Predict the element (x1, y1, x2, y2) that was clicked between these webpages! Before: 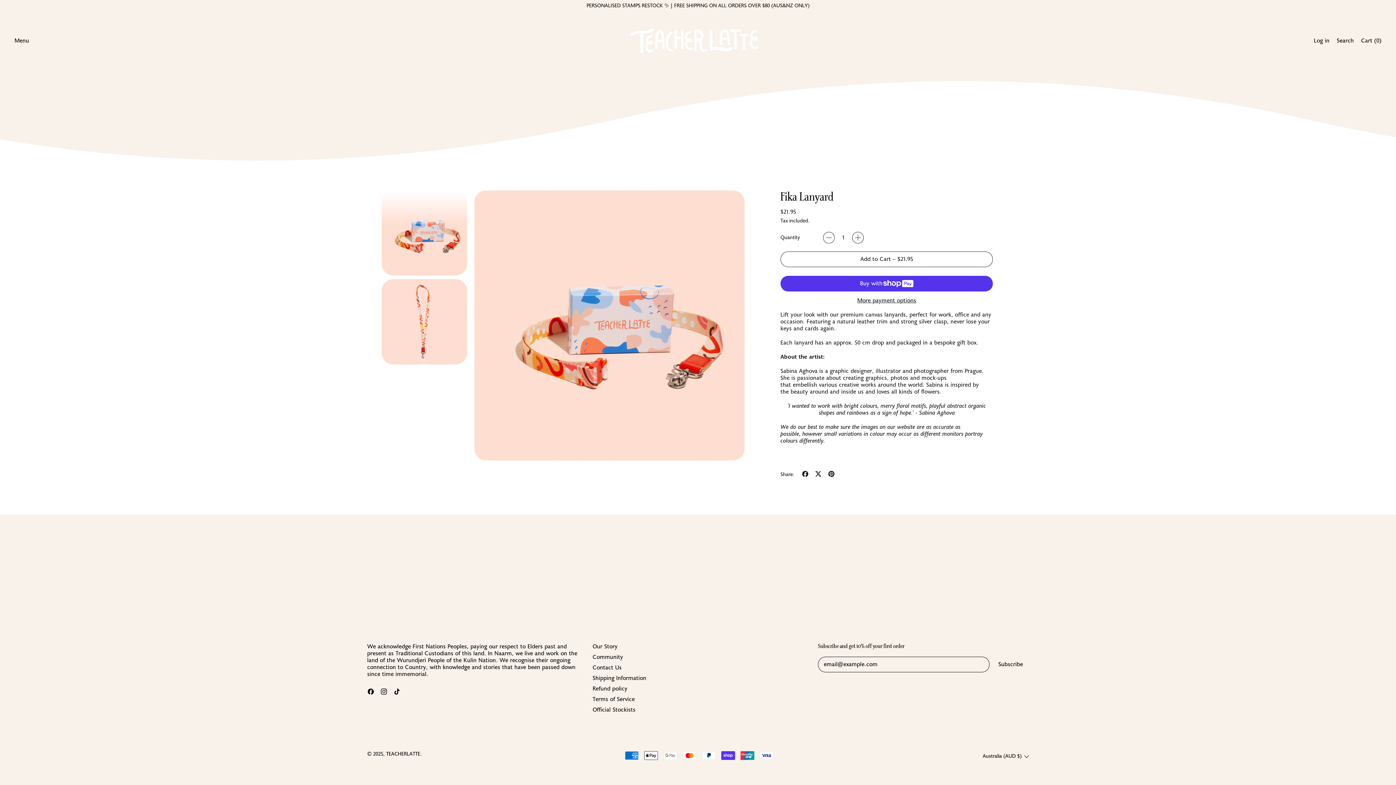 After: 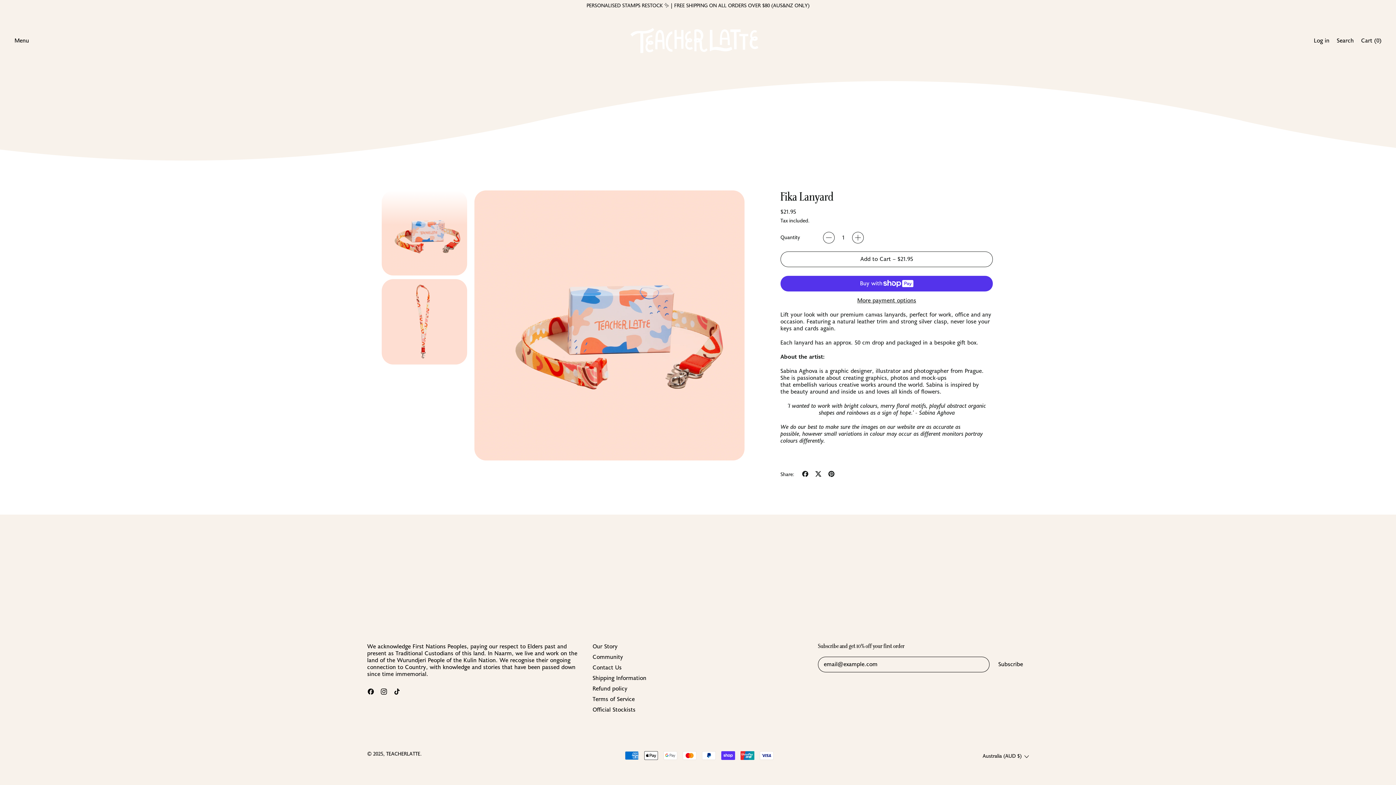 Action: bbox: (381, 190, 467, 275)